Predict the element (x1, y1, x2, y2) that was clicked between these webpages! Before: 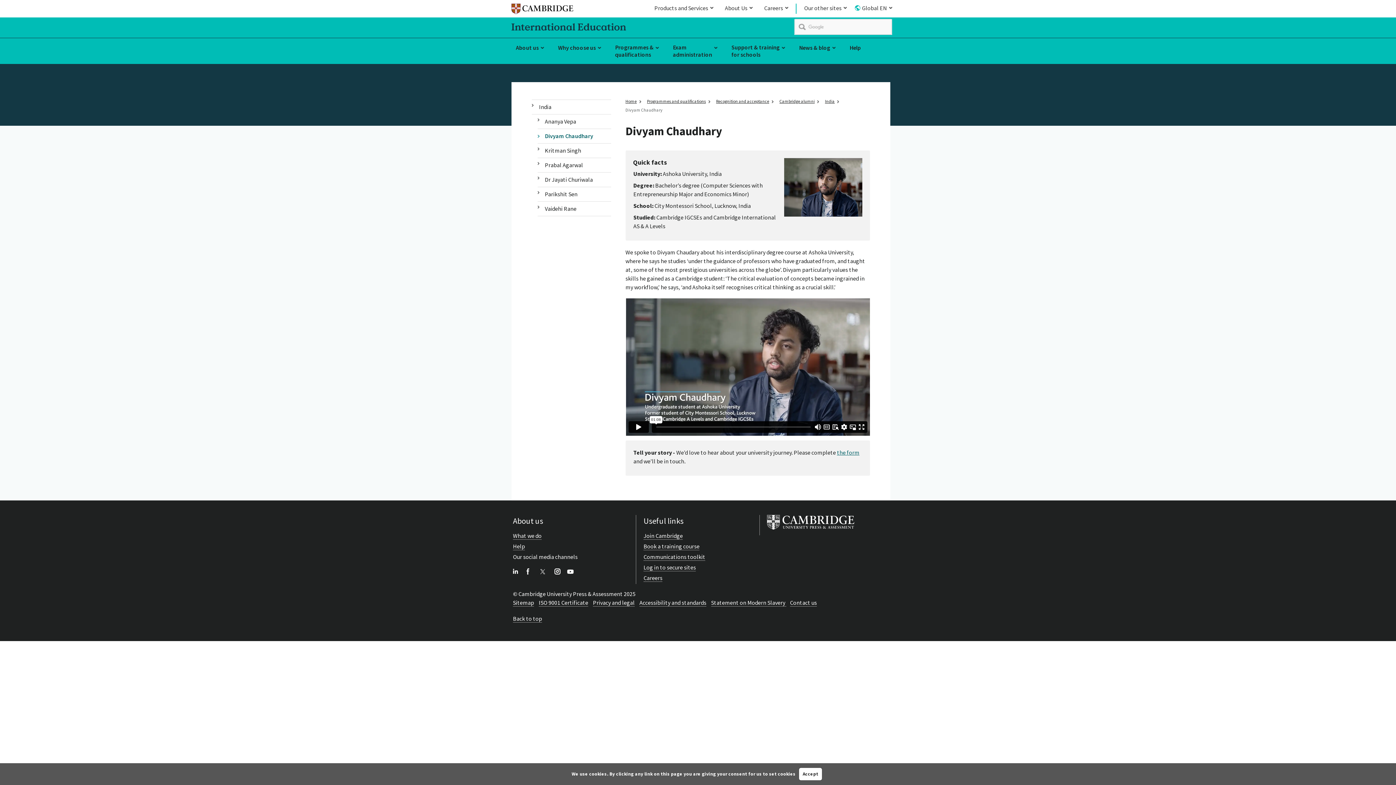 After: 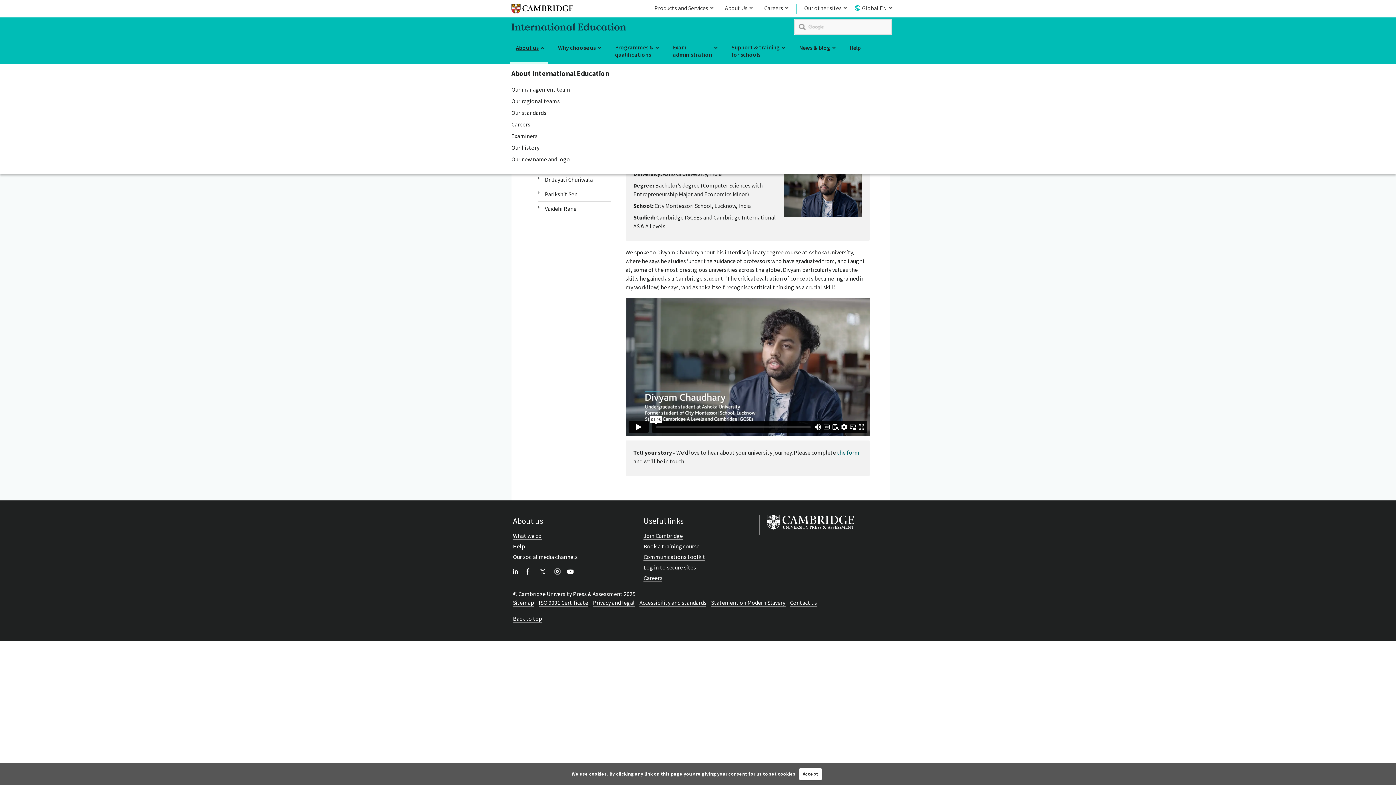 Action: label: About us bbox: (510, 38, 548, 63)